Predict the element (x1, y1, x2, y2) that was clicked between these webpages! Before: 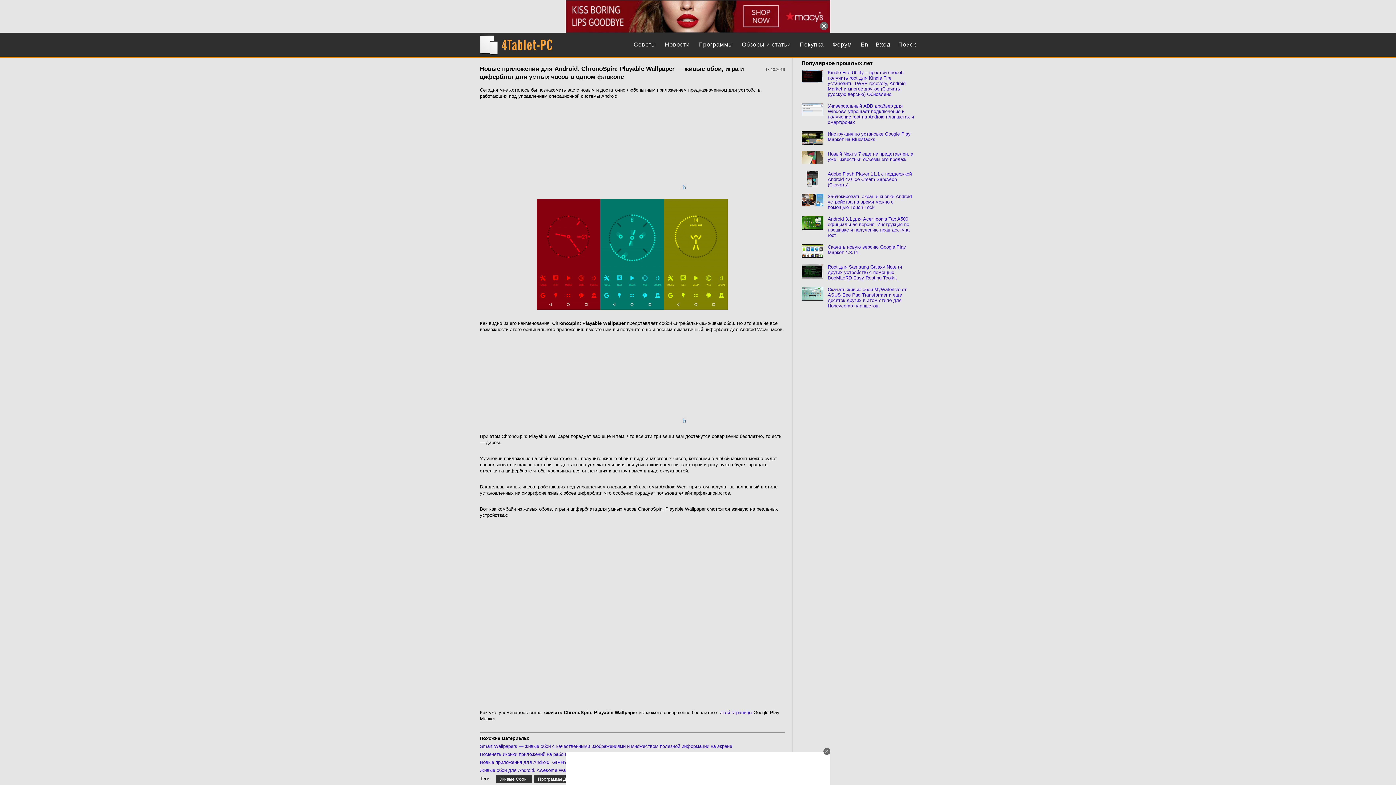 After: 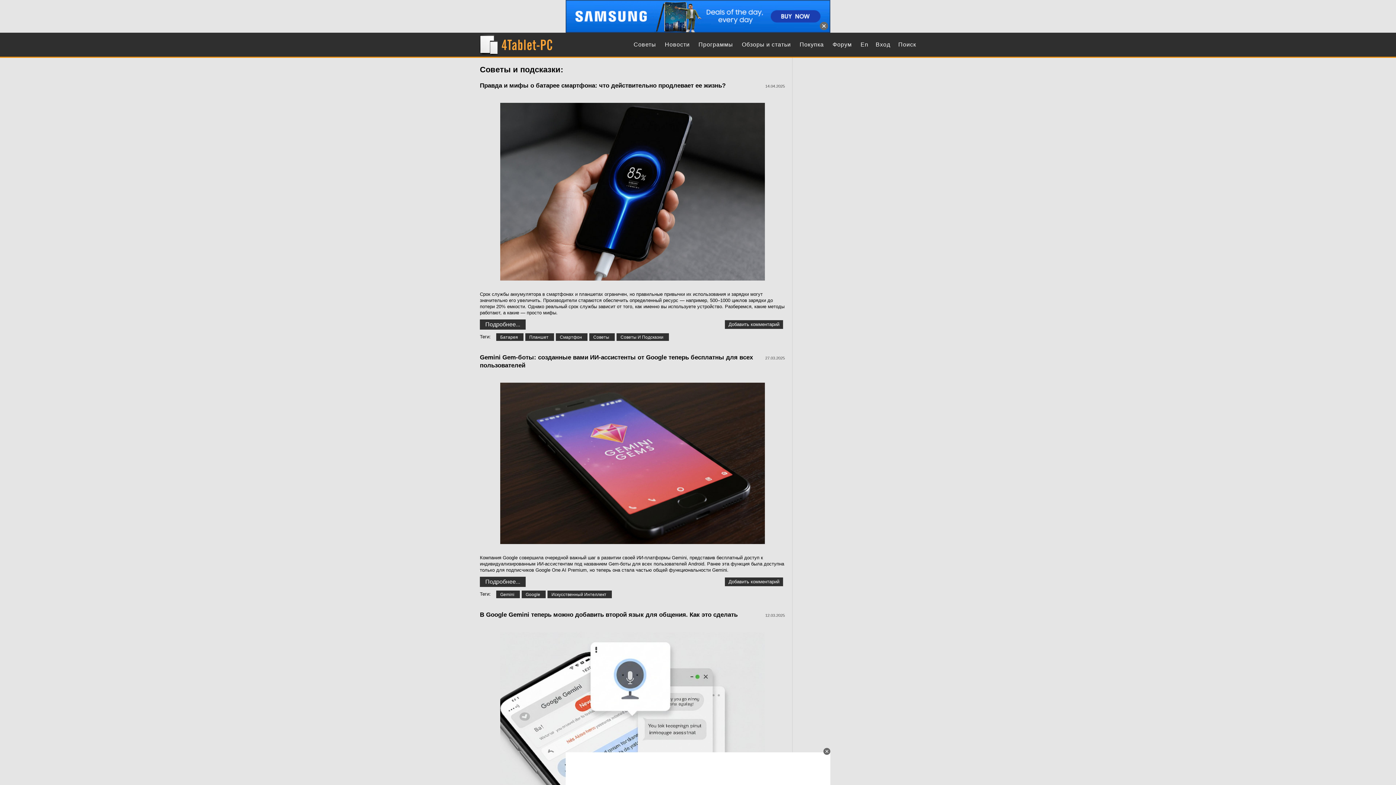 Action: label: Советы bbox: (631, 41, 658, 47)